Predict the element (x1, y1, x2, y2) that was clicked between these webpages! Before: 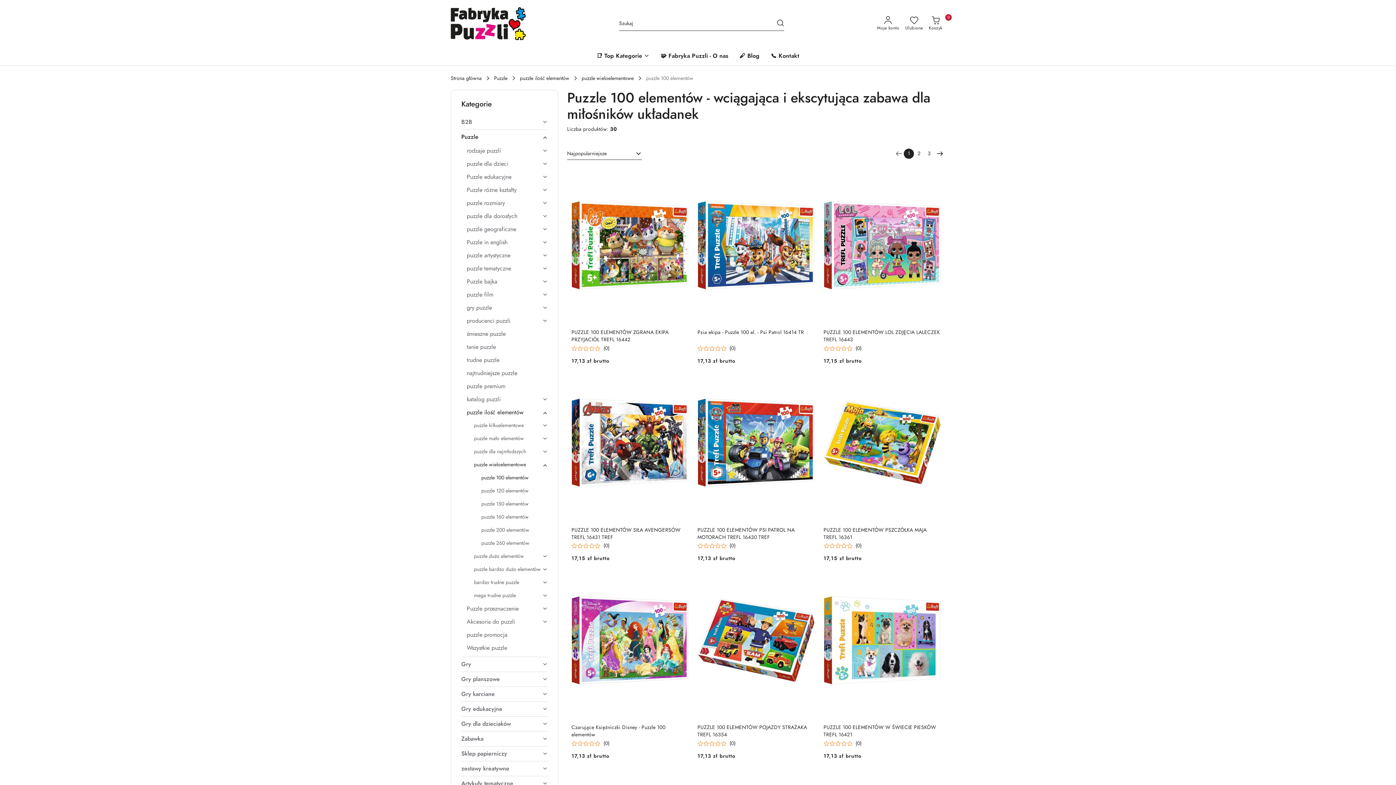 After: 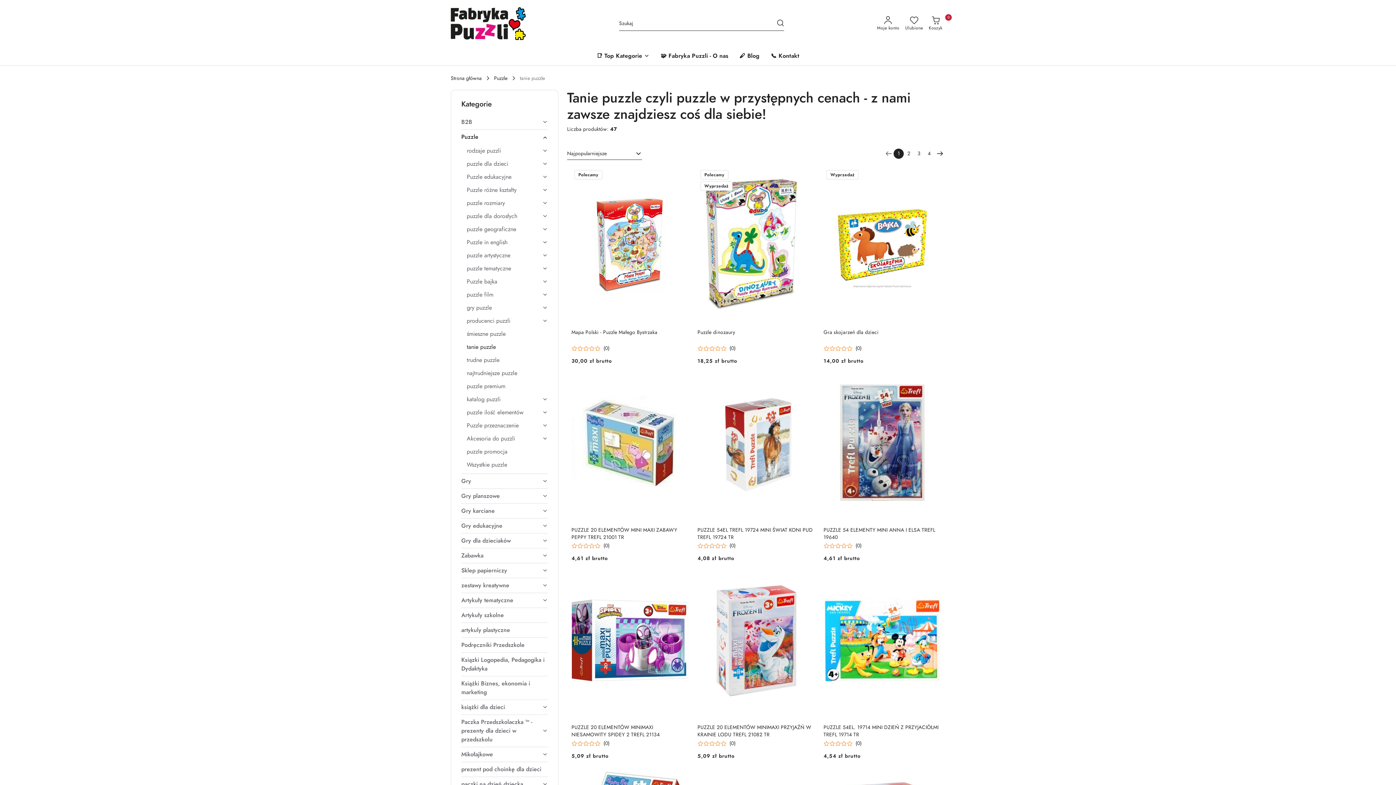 Action: label: tanie puzzle bbox: (466, 342, 548, 356)